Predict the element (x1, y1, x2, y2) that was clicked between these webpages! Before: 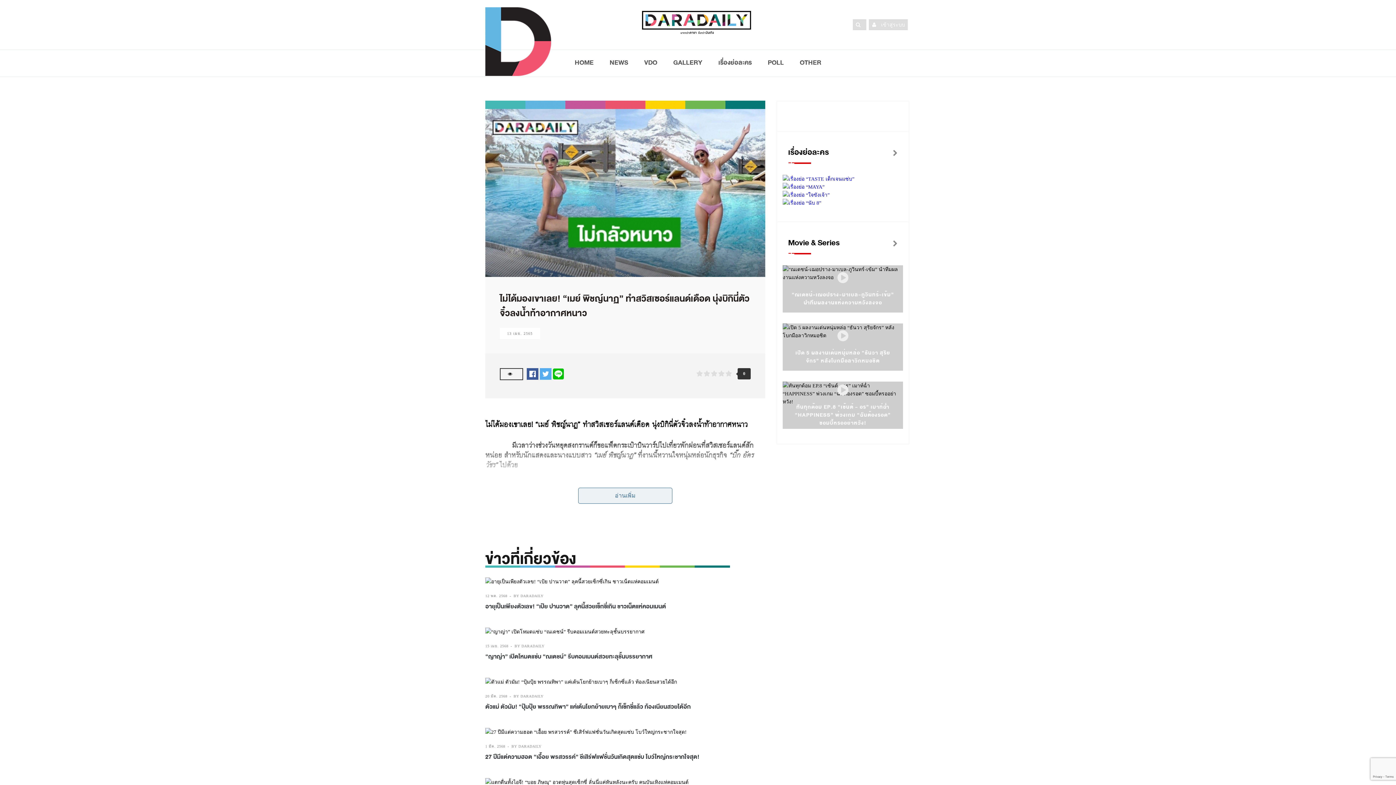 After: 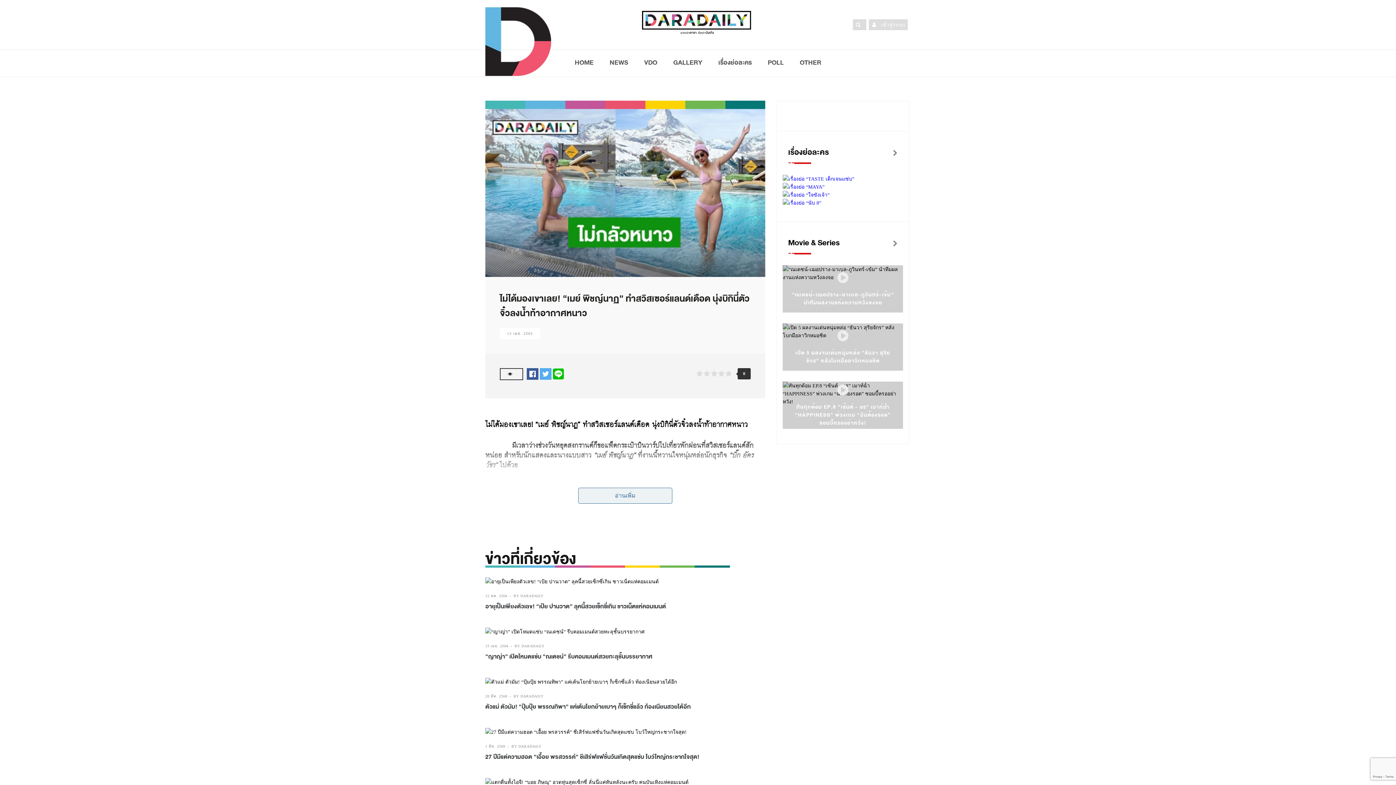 Action: bbox: (540, 371, 551, 376)